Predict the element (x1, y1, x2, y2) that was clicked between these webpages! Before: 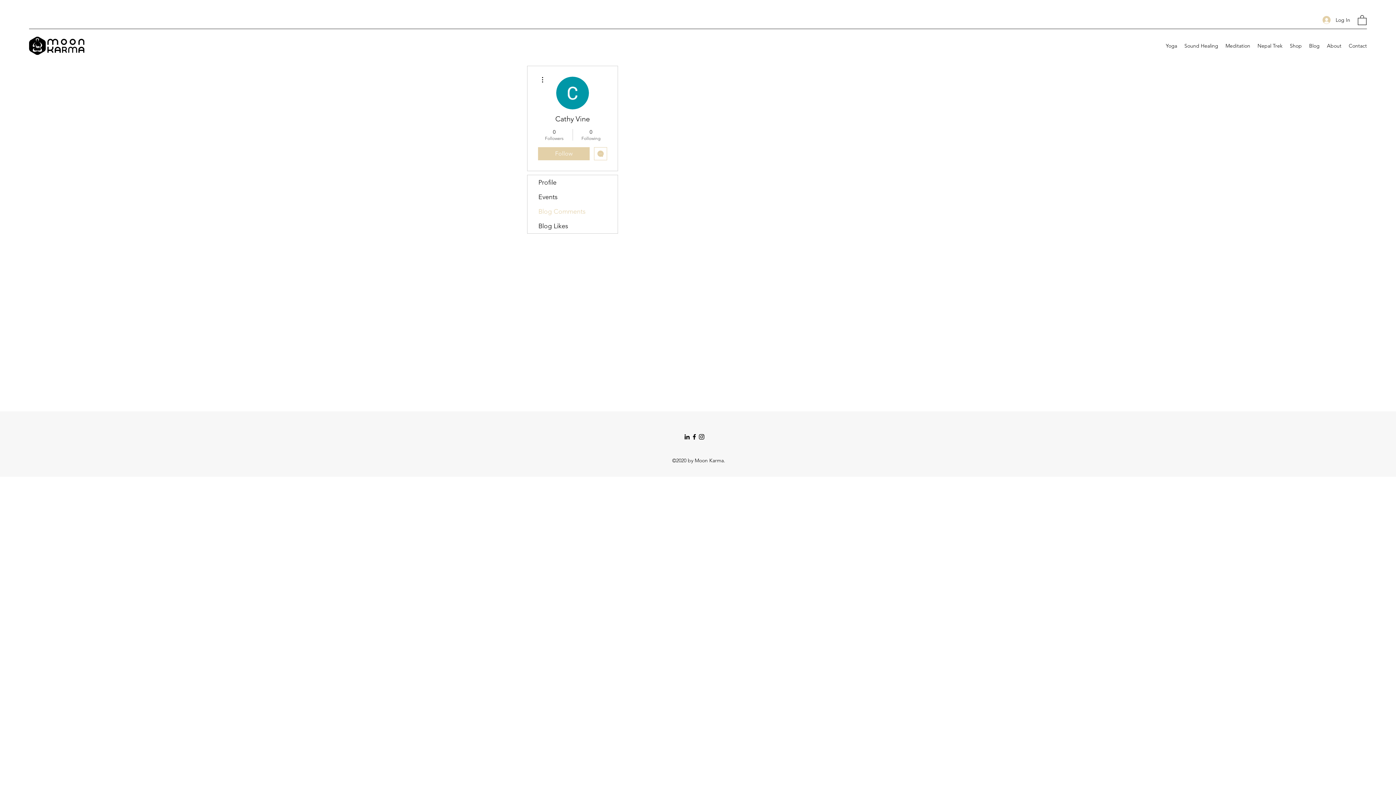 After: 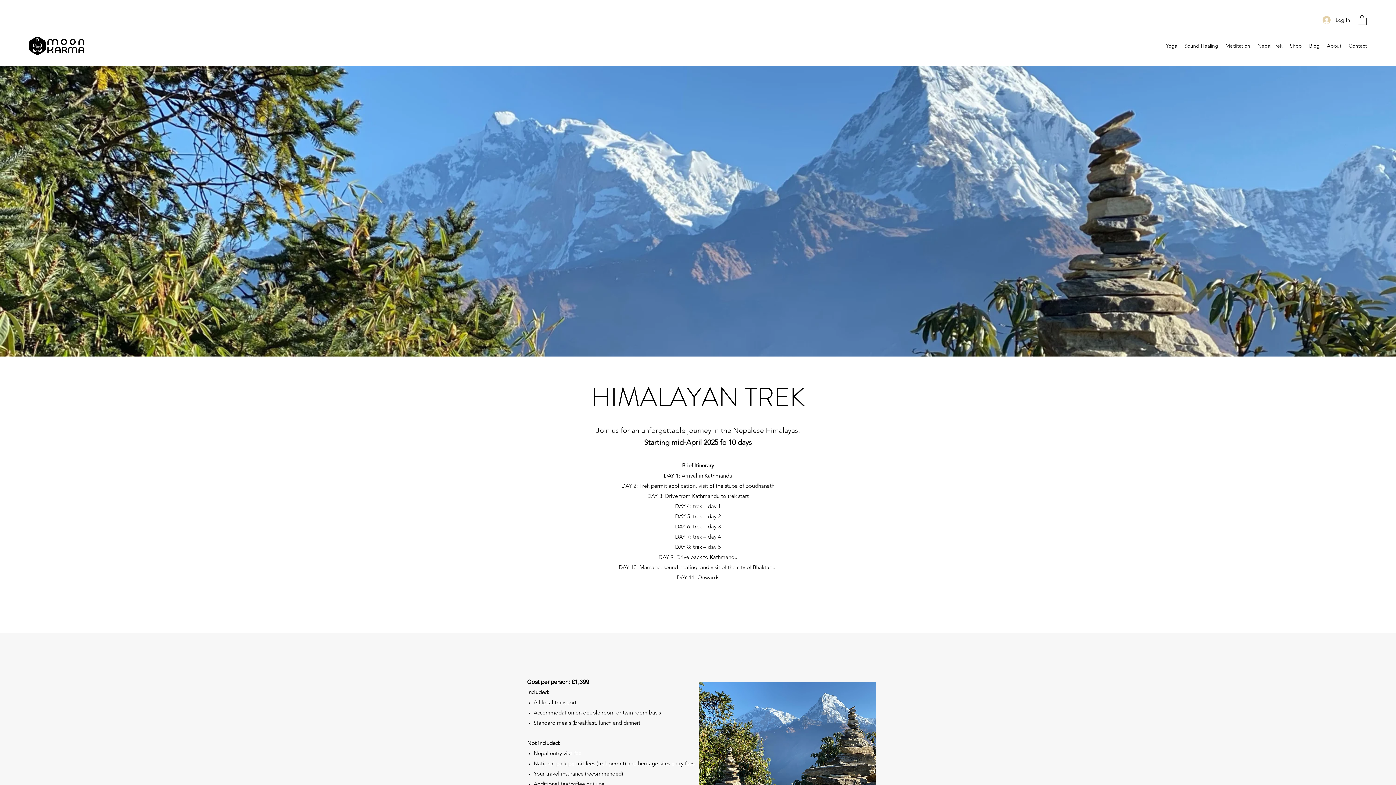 Action: bbox: (1254, 40, 1286, 51) label: Nepal Trek